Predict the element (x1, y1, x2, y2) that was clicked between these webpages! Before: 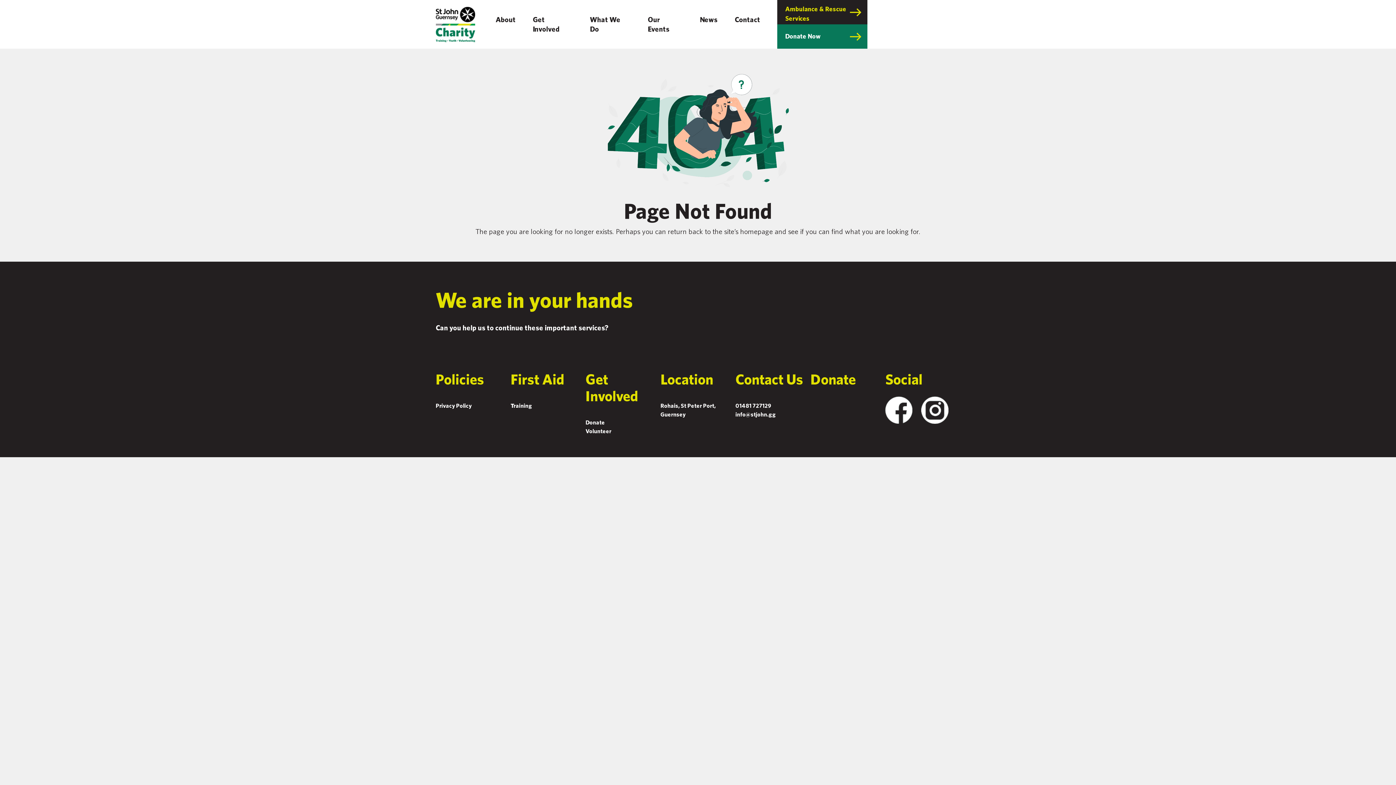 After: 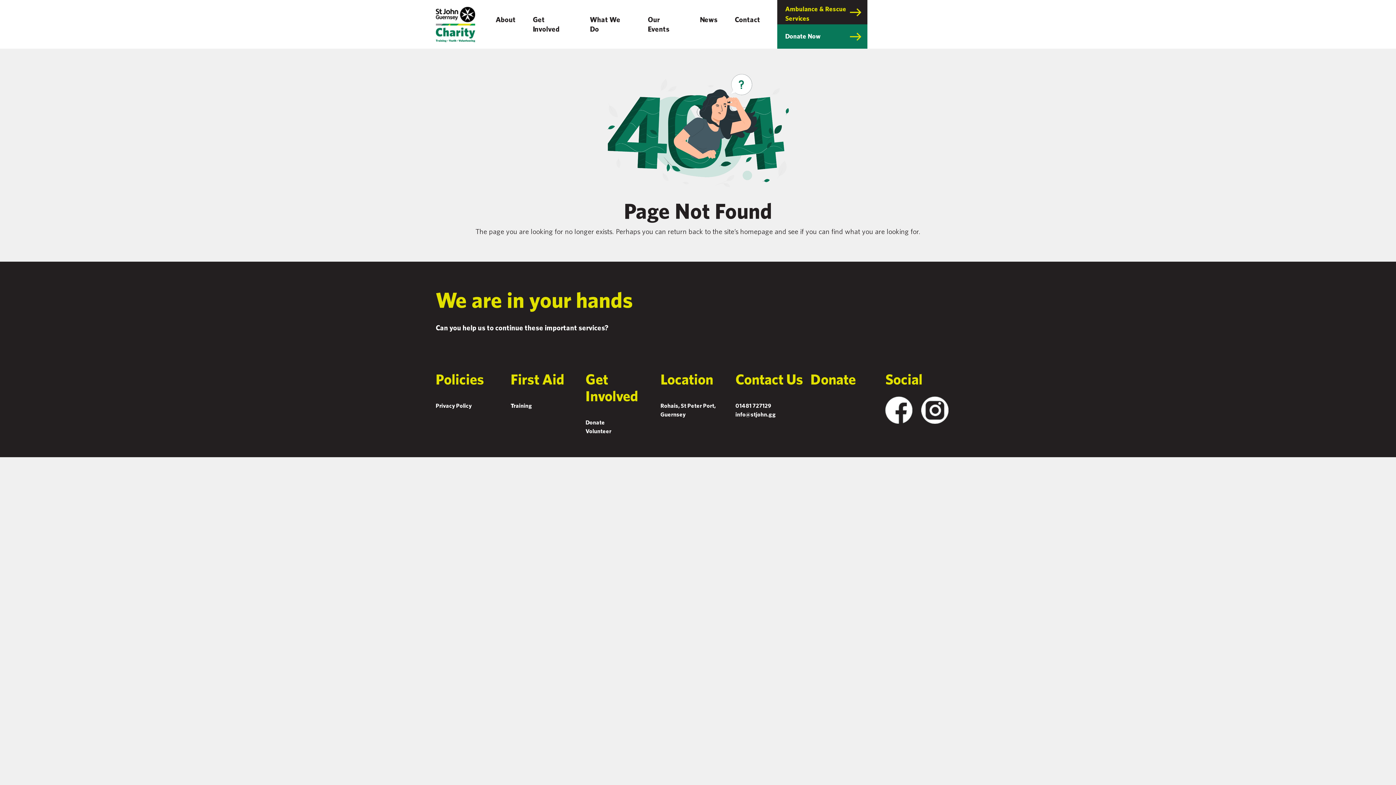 Action: bbox: (585, 418, 660, 426) label: Donate